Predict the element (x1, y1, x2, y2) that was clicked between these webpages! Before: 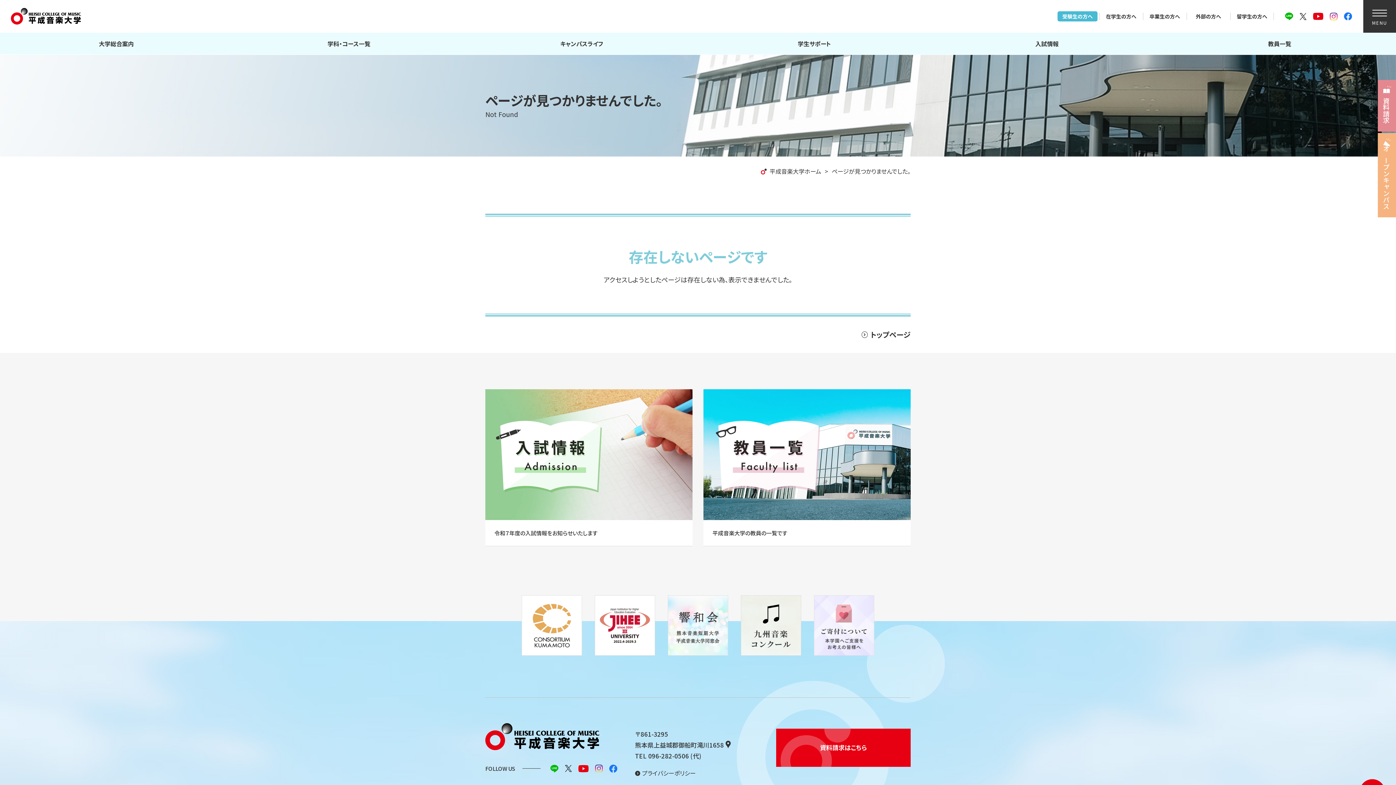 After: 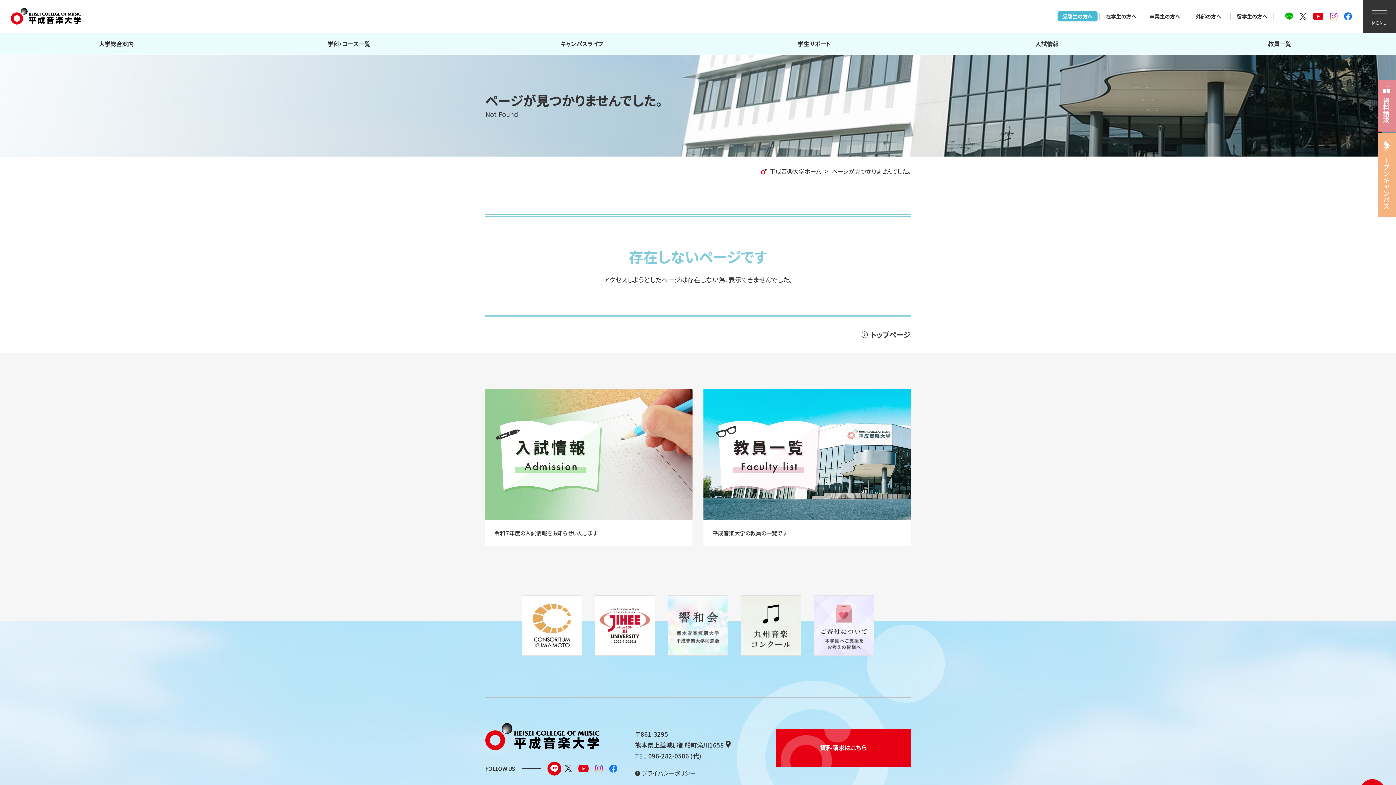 Action: label: line bbox: (550, 765, 558, 773)